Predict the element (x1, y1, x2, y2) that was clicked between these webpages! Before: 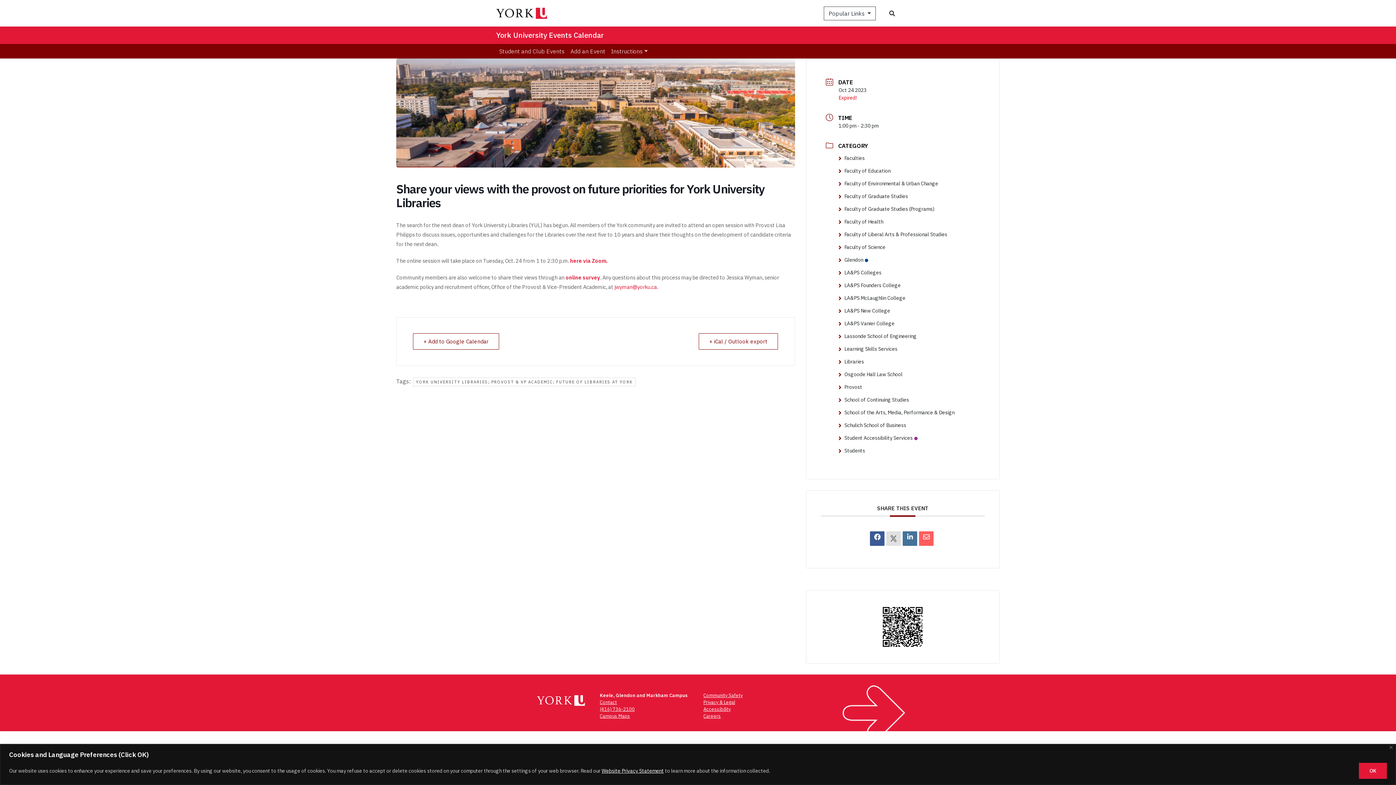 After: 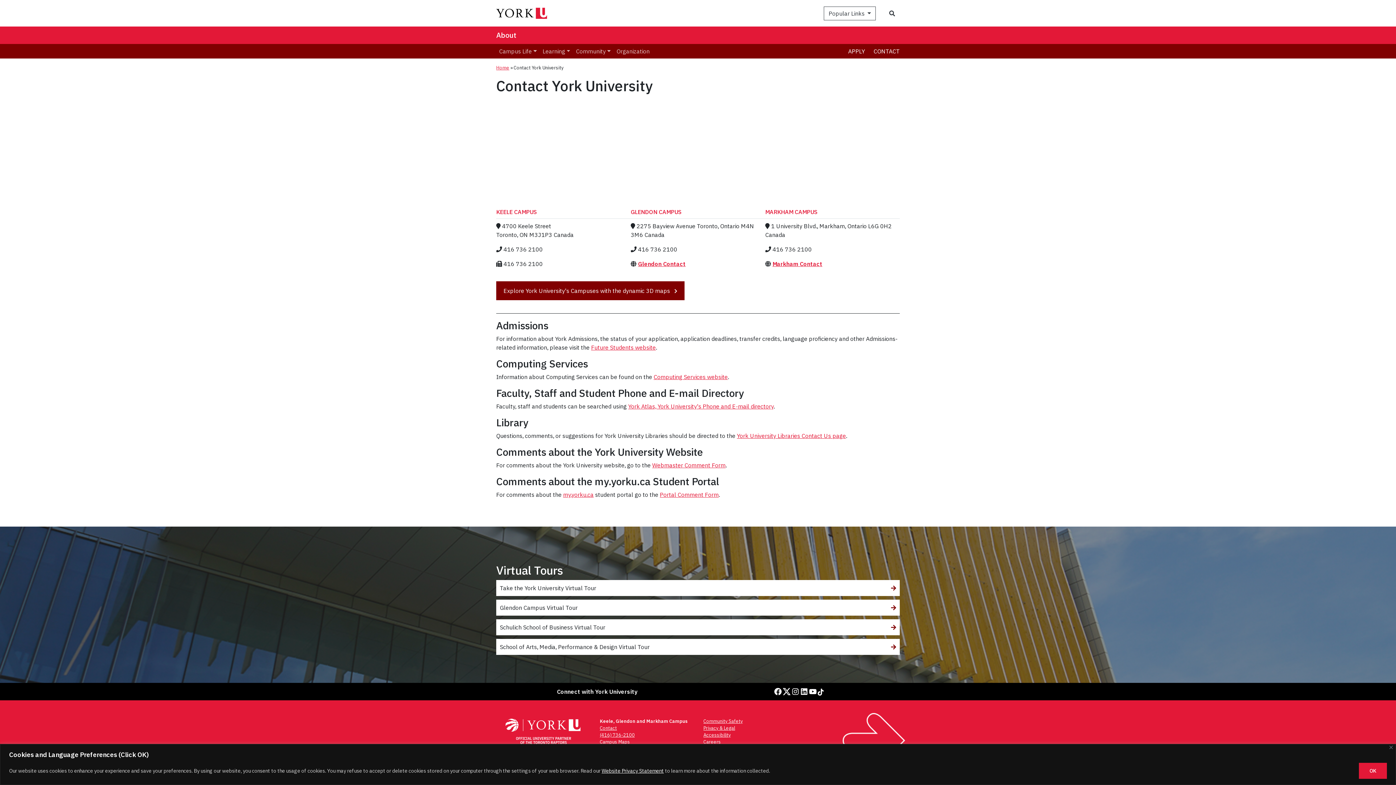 Action: label: Contact bbox: (600, 699, 617, 705)